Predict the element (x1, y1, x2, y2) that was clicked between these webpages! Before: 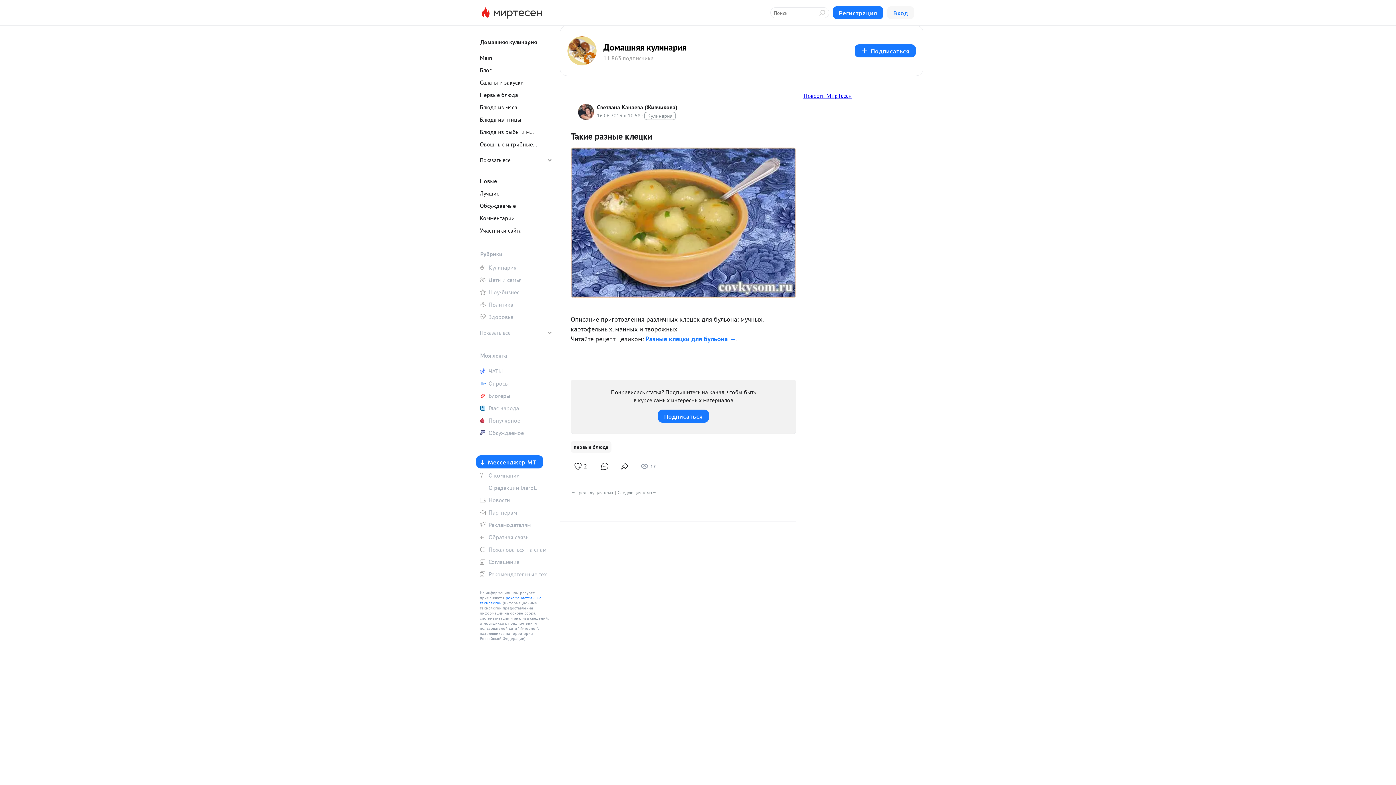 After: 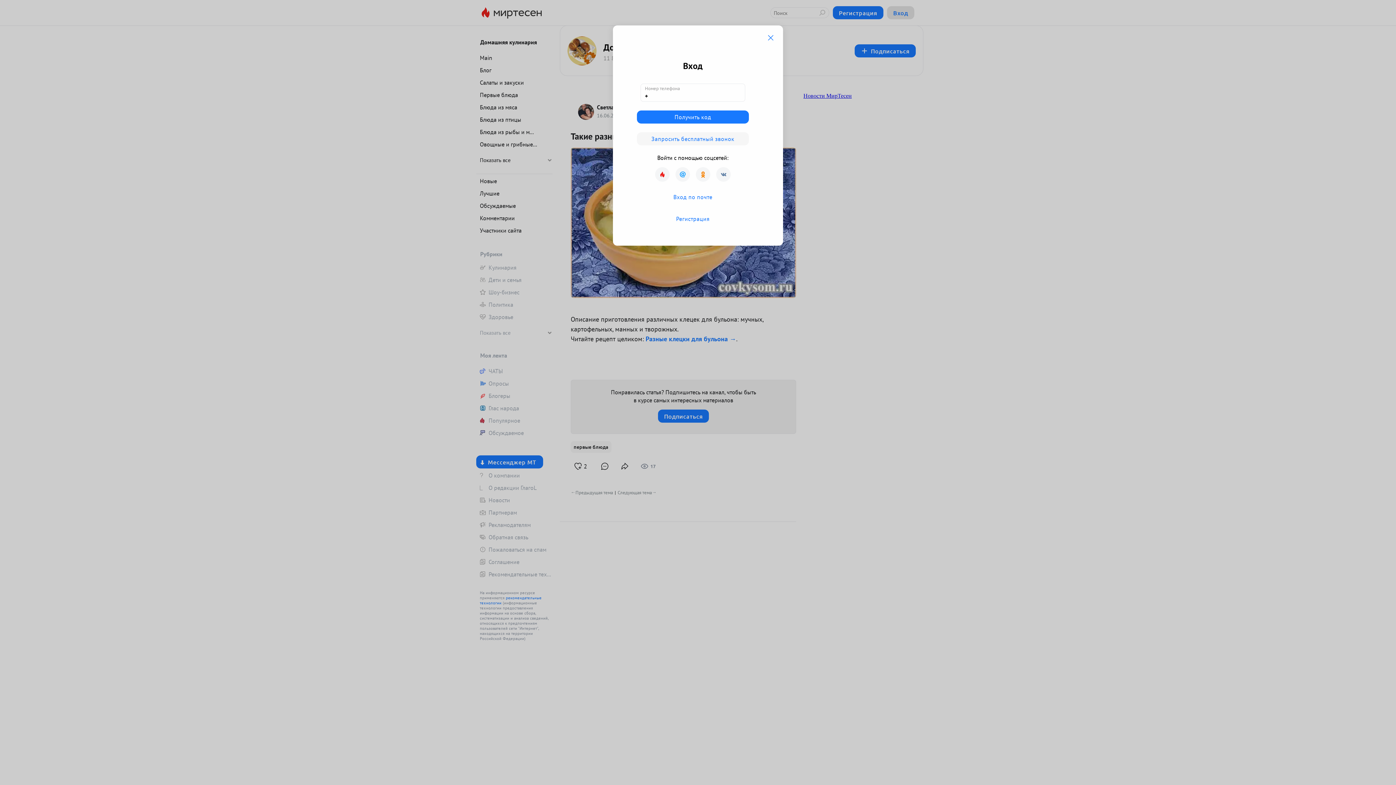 Action: label: Вход bbox: (887, 6, 914, 19)